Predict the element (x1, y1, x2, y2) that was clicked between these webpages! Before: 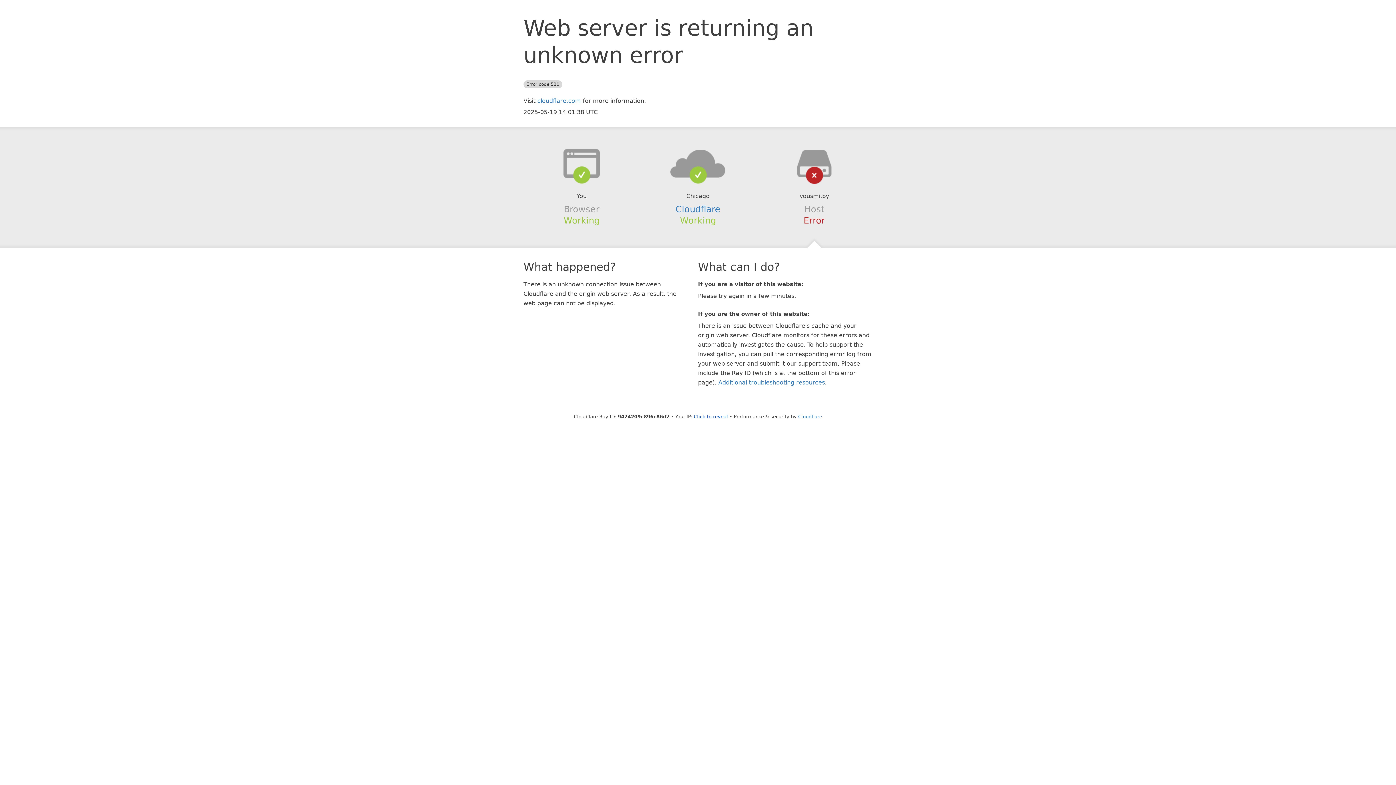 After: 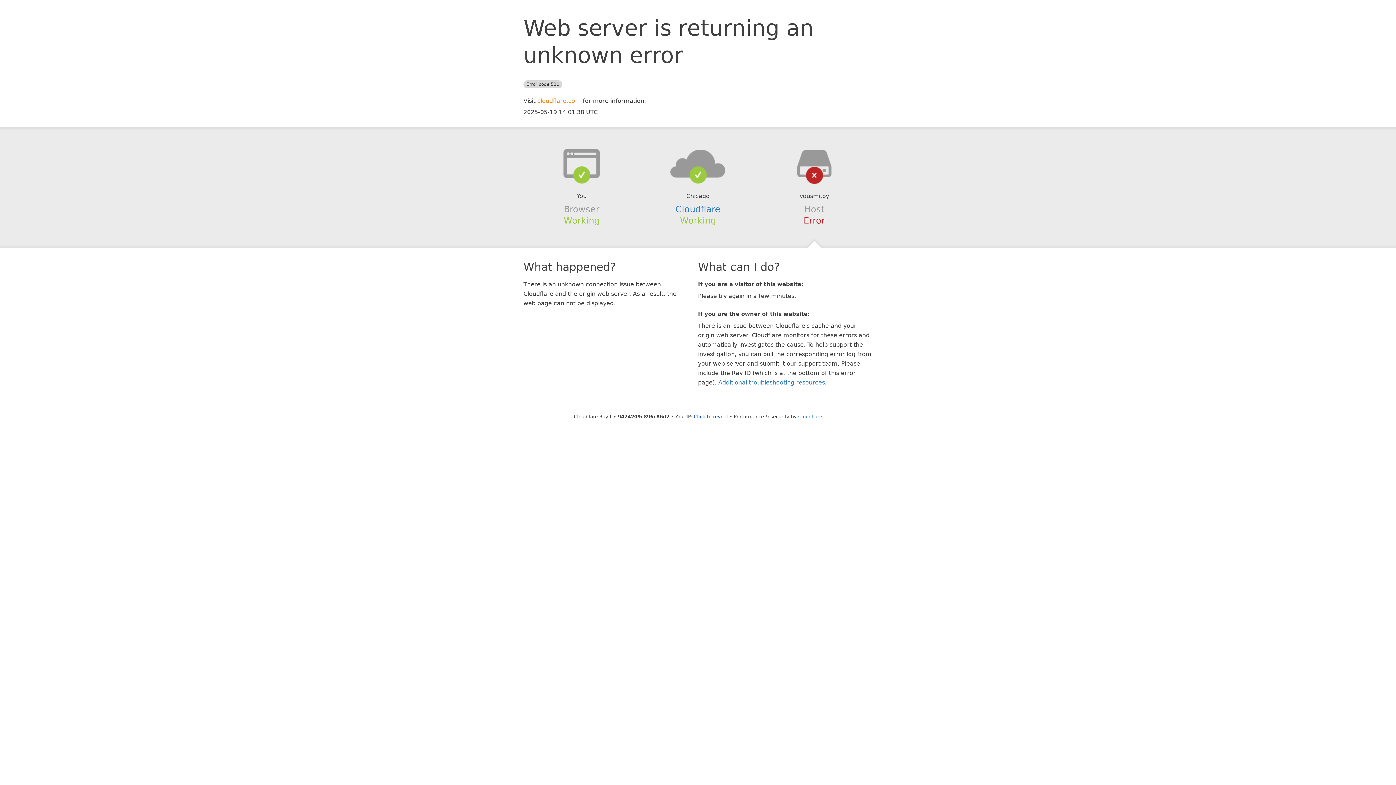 Action: bbox: (537, 97, 581, 104) label: cloudflare.com